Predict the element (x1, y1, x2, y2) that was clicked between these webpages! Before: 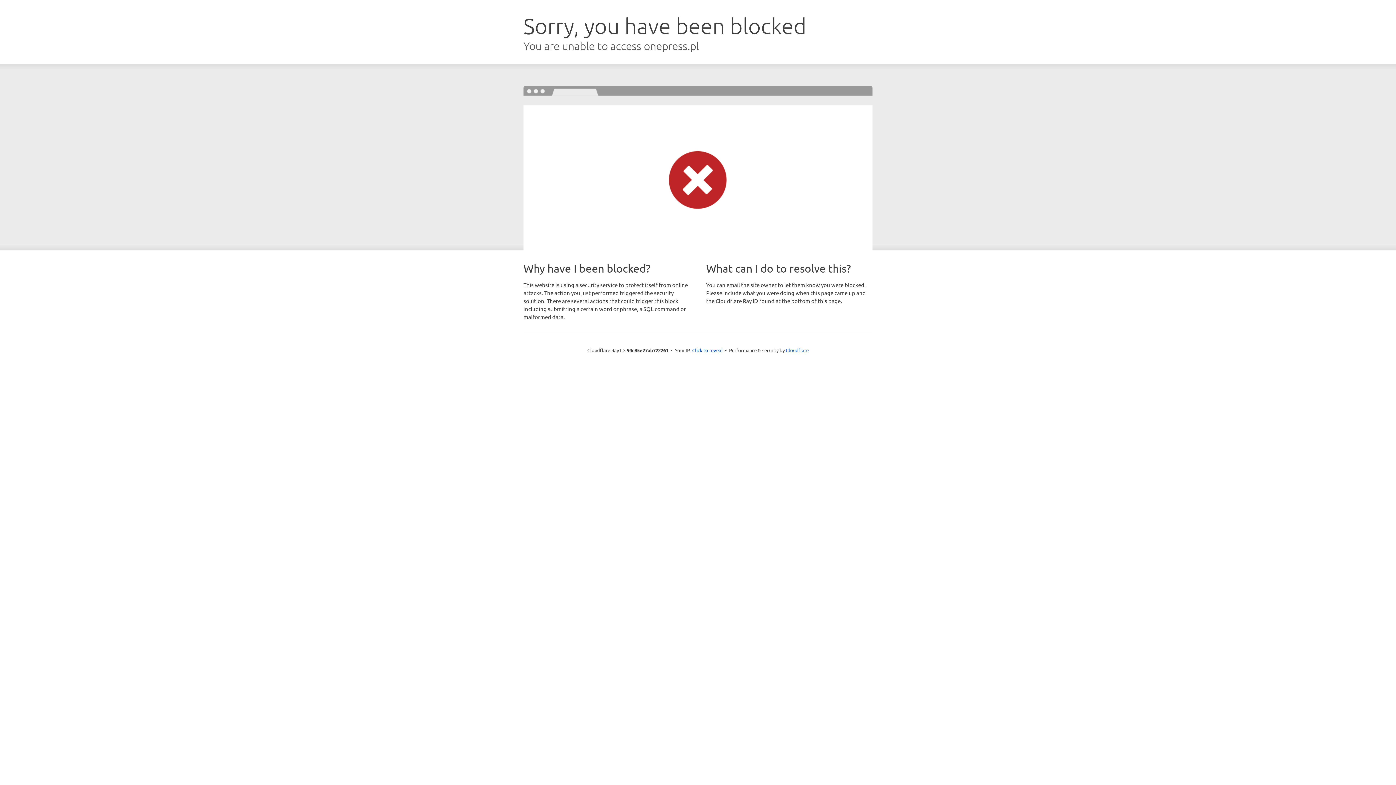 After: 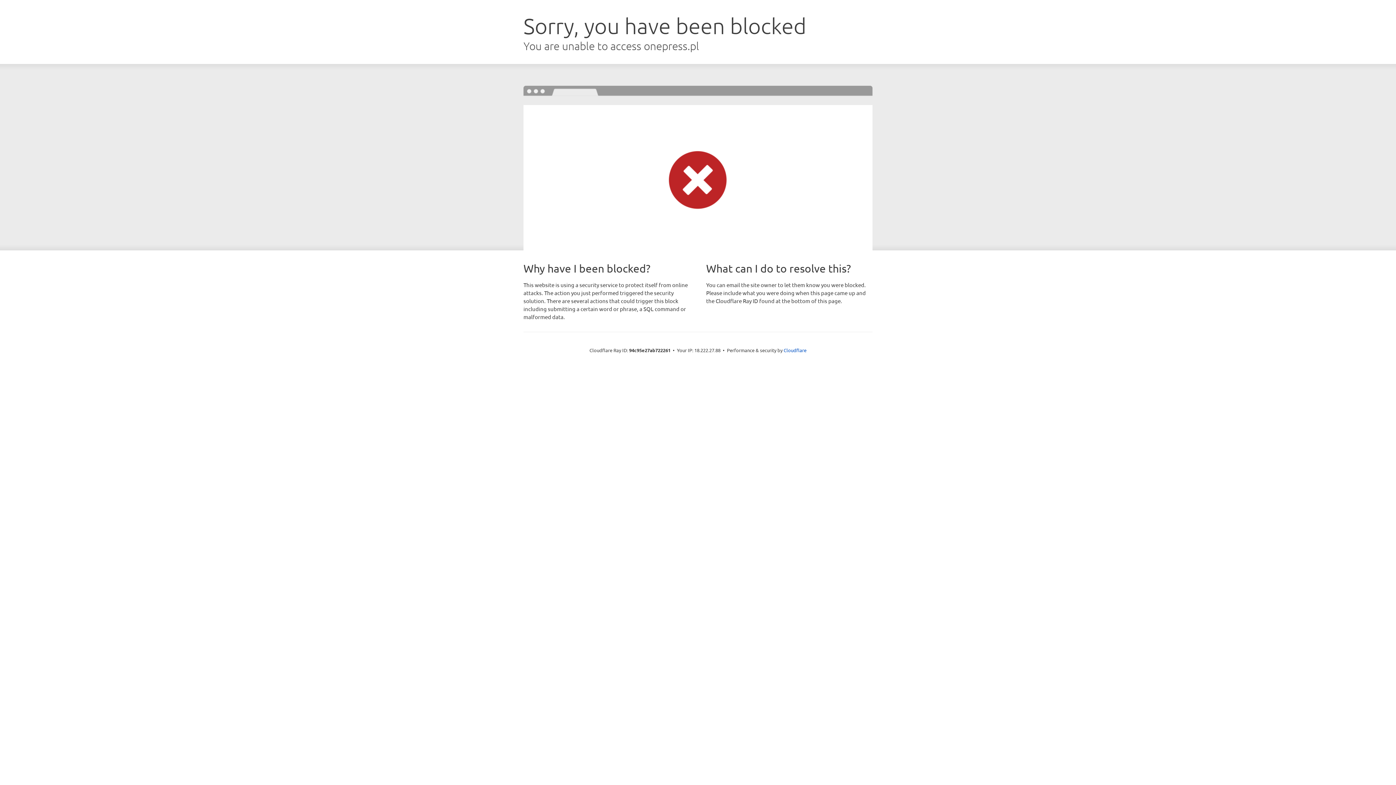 Action: bbox: (692, 346, 722, 353) label: Click to reveal